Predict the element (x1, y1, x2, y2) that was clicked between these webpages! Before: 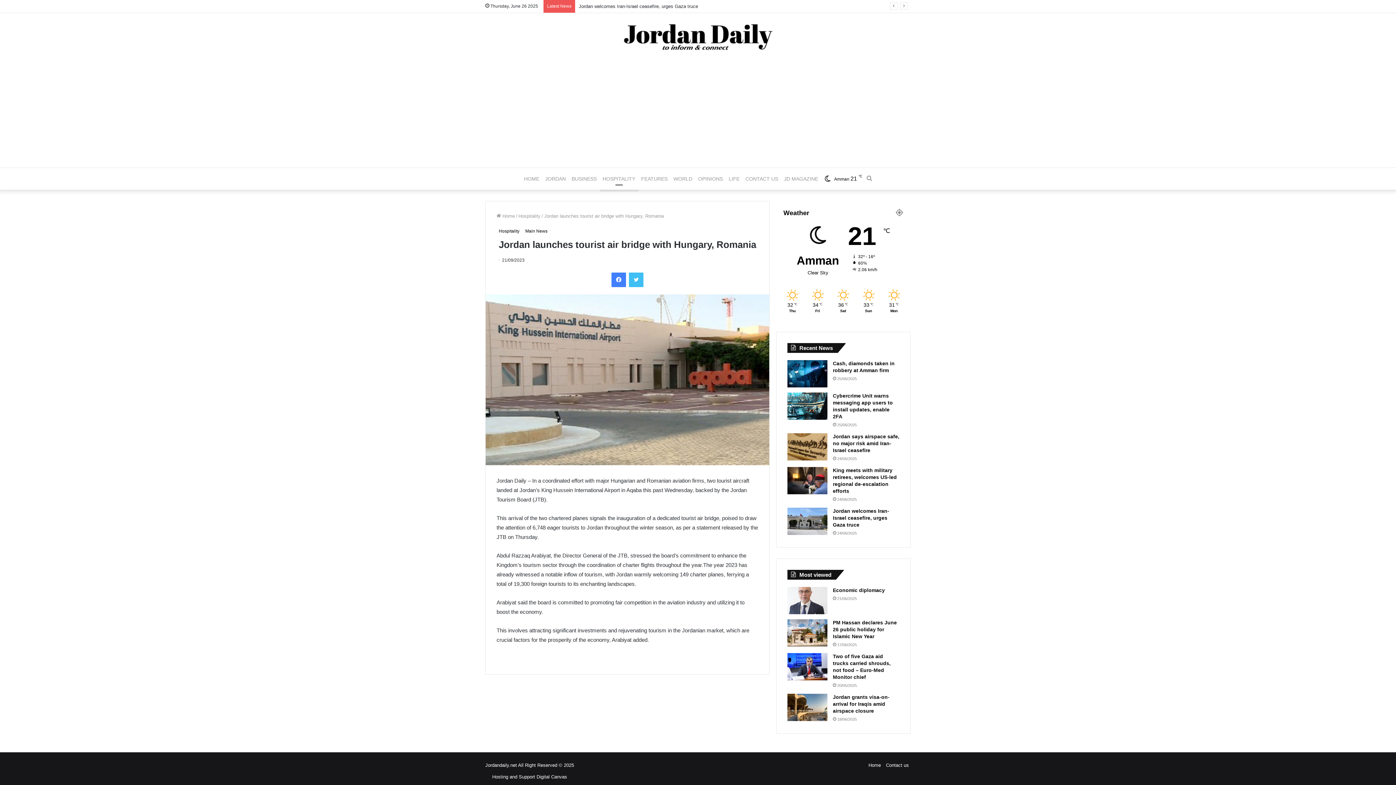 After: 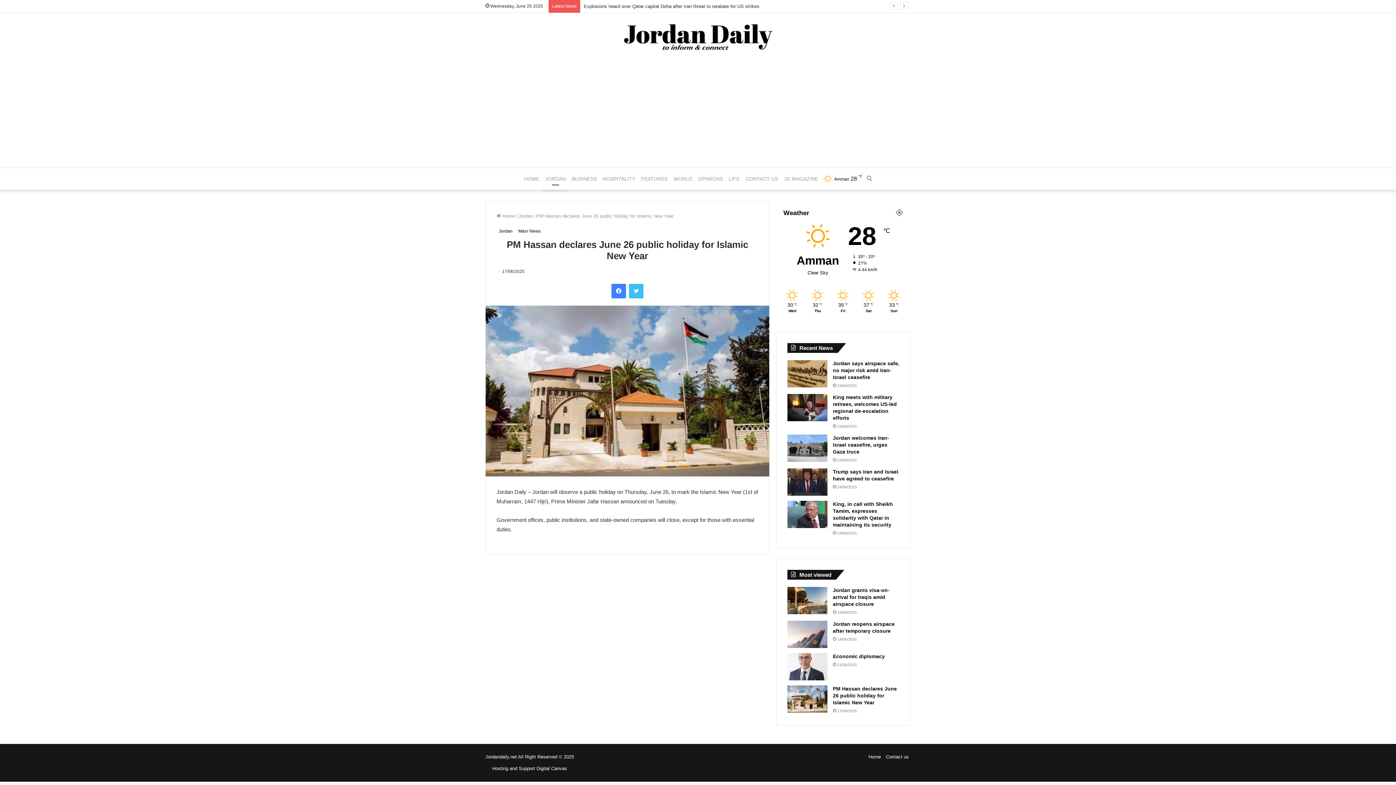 Action: label: PM Hassan declares June 26 public holiday for Islamic New Year bbox: (833, 620, 897, 639)